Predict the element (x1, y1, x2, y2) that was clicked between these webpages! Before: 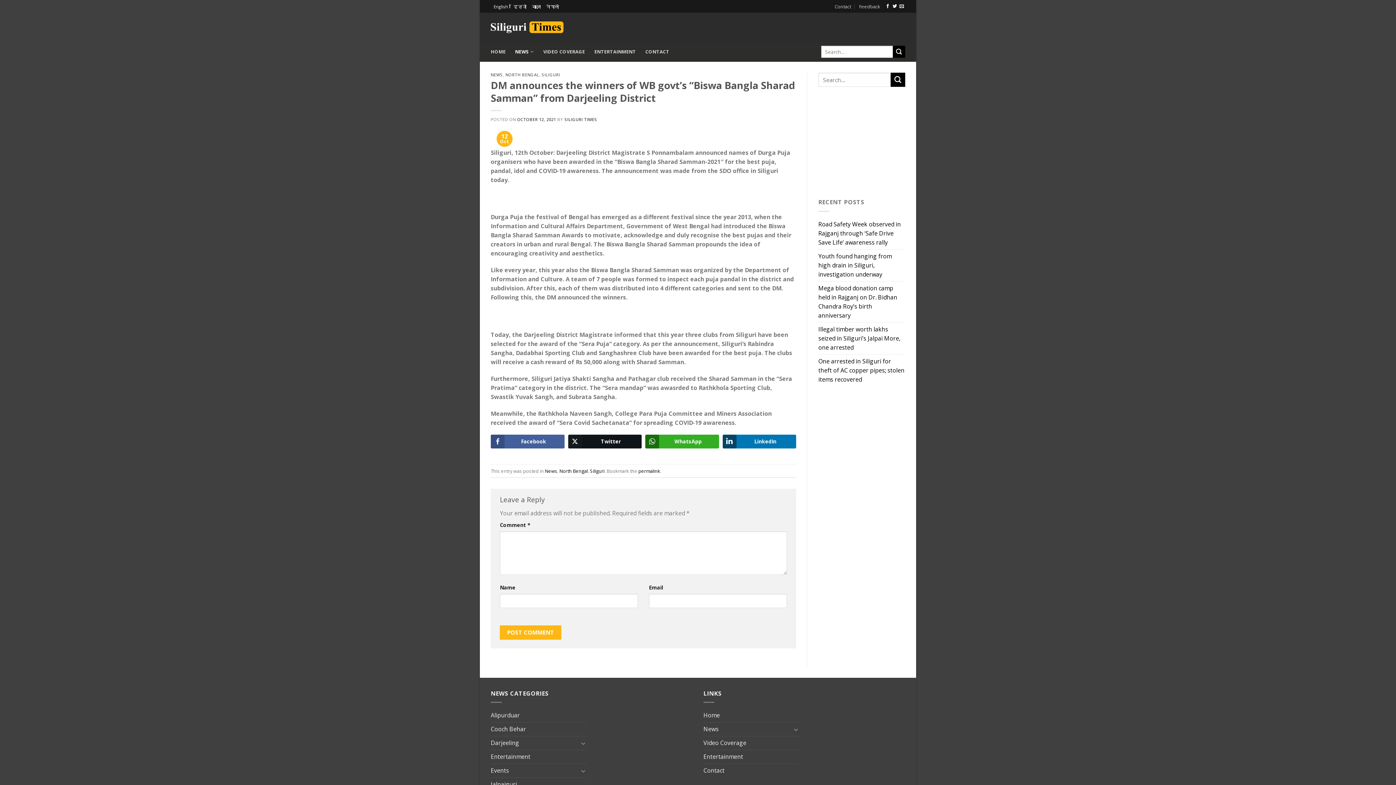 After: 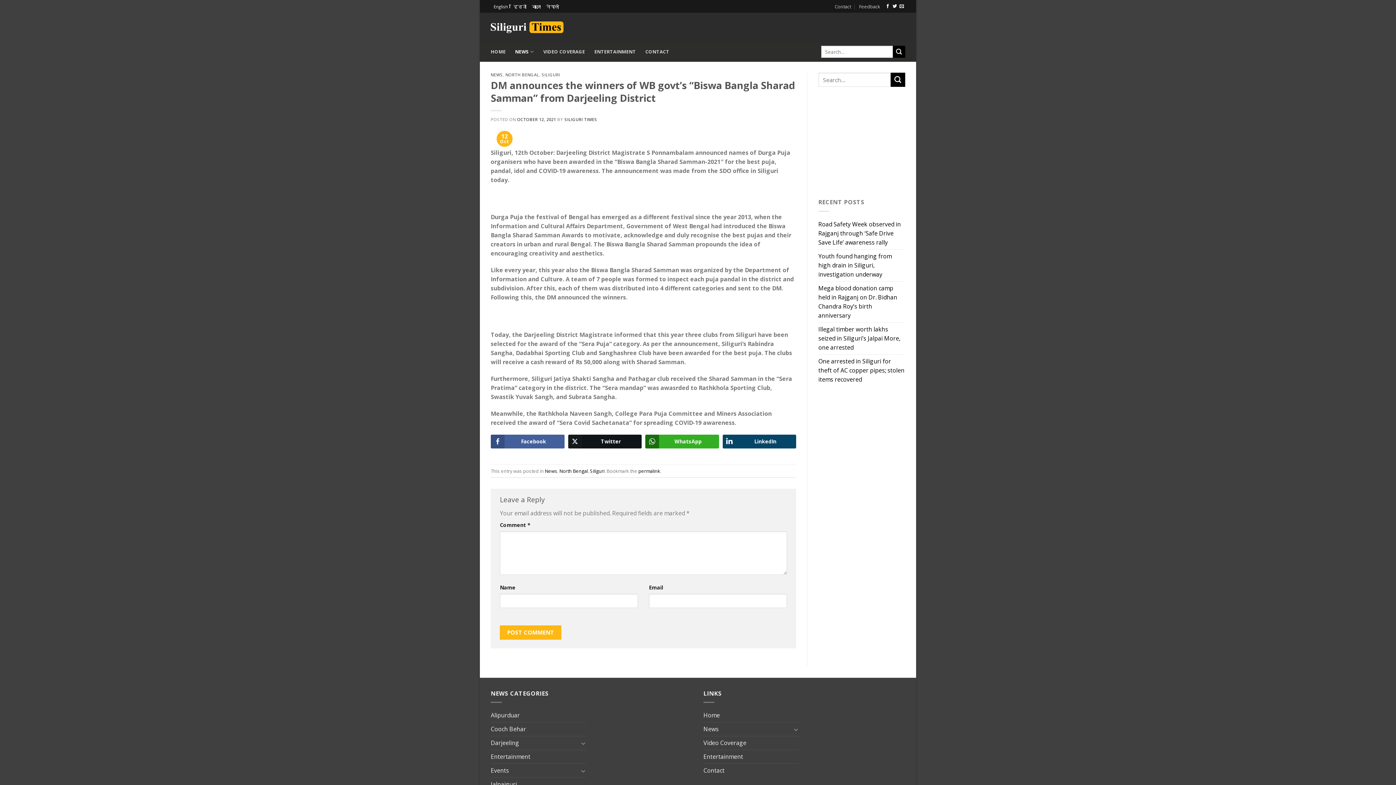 Action: bbox: (722, 435, 796, 448) label: LinkedIn Share